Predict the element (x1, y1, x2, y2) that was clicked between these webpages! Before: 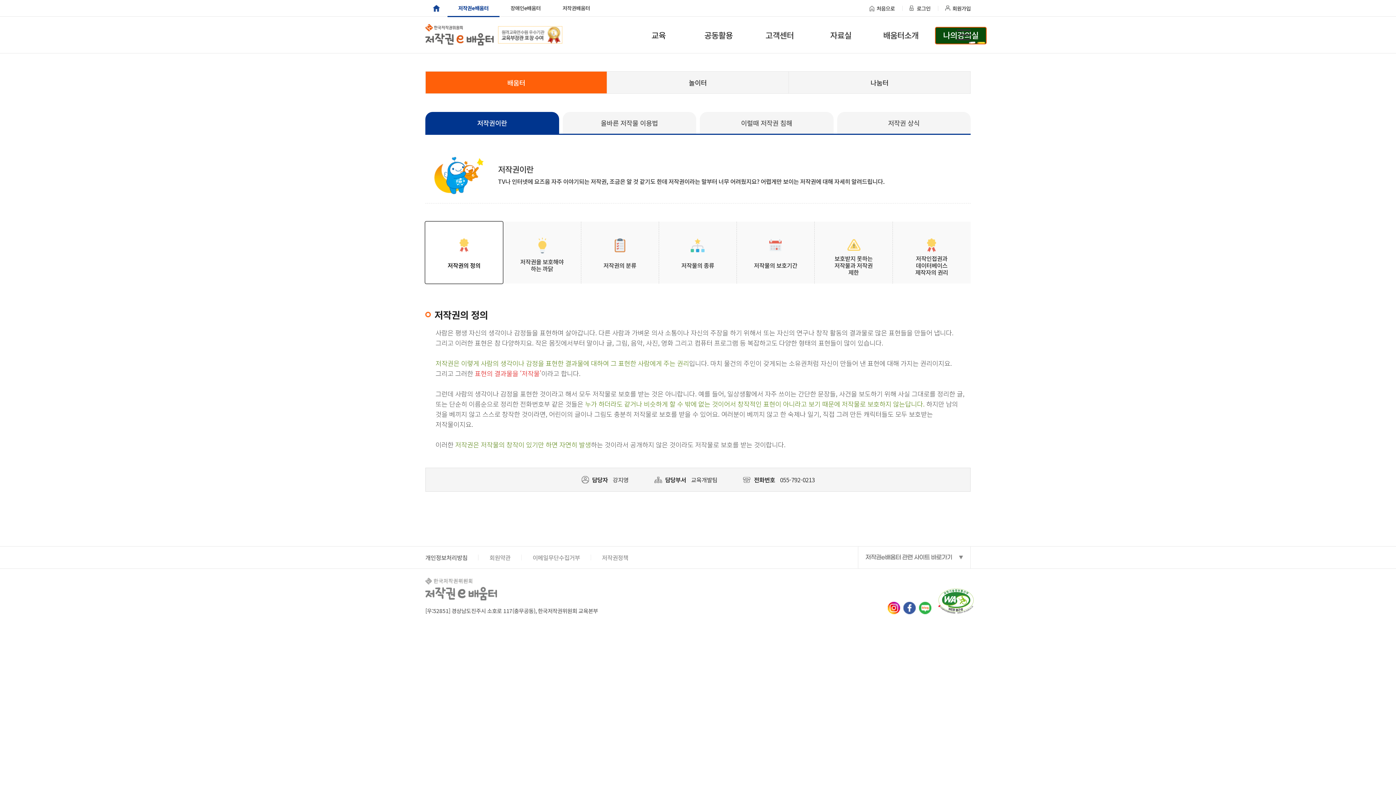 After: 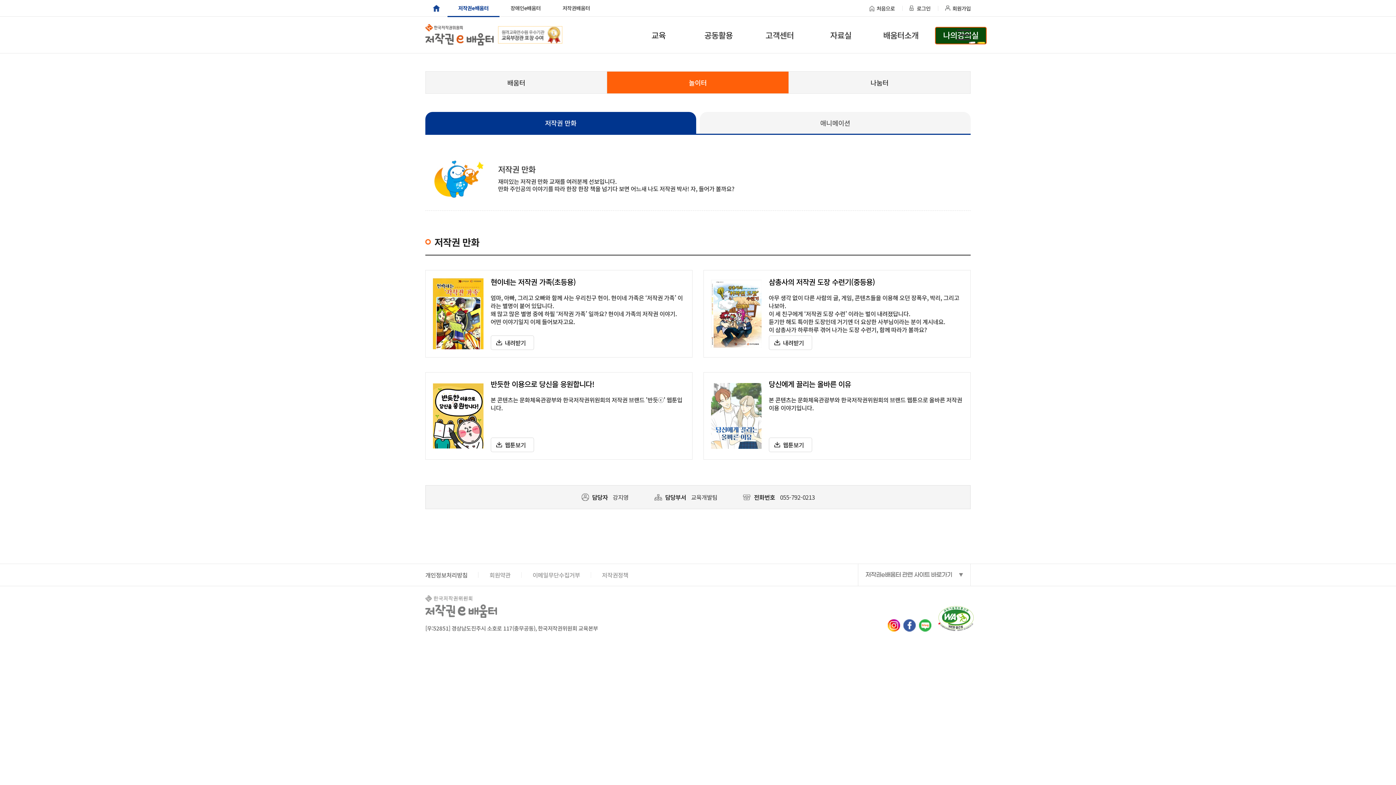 Action: bbox: (607, 71, 788, 93) label: 놀이터